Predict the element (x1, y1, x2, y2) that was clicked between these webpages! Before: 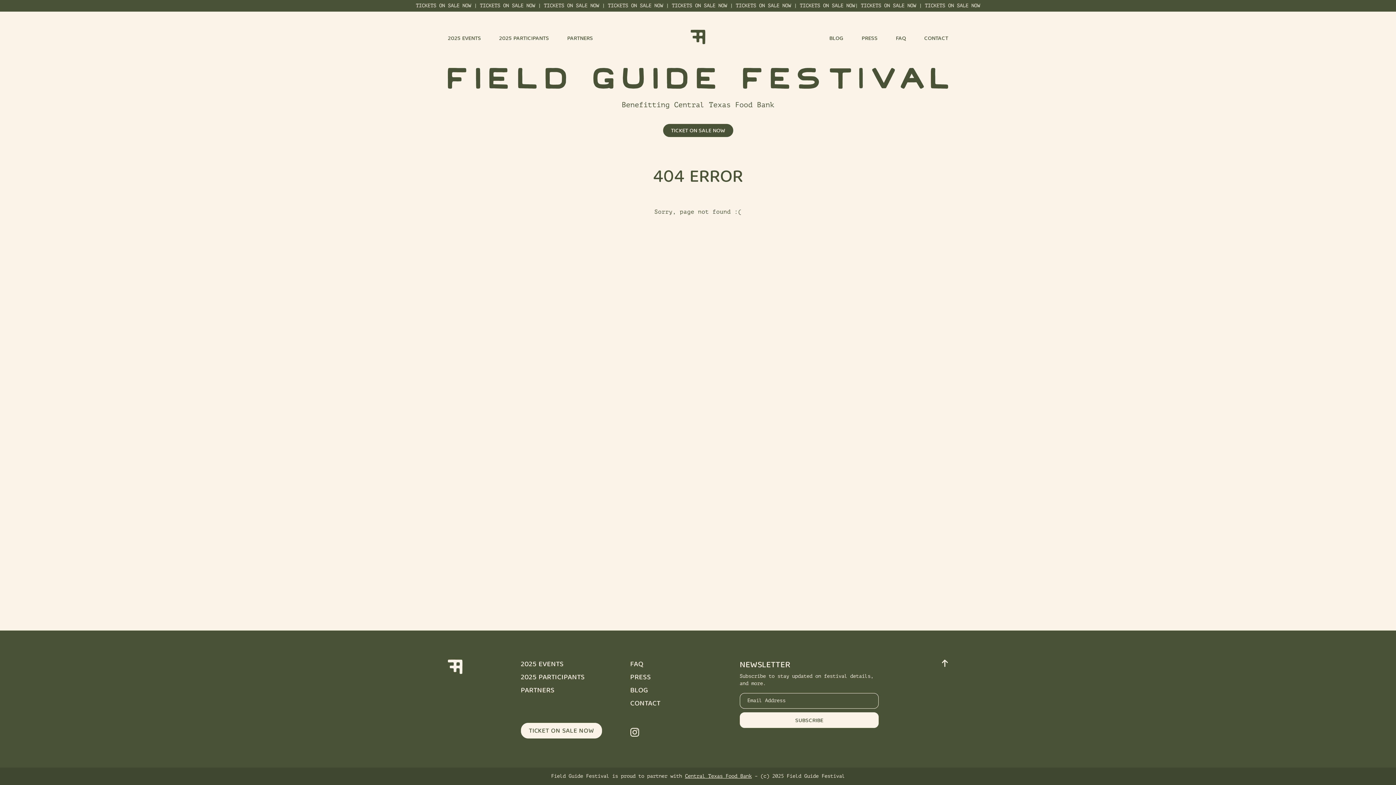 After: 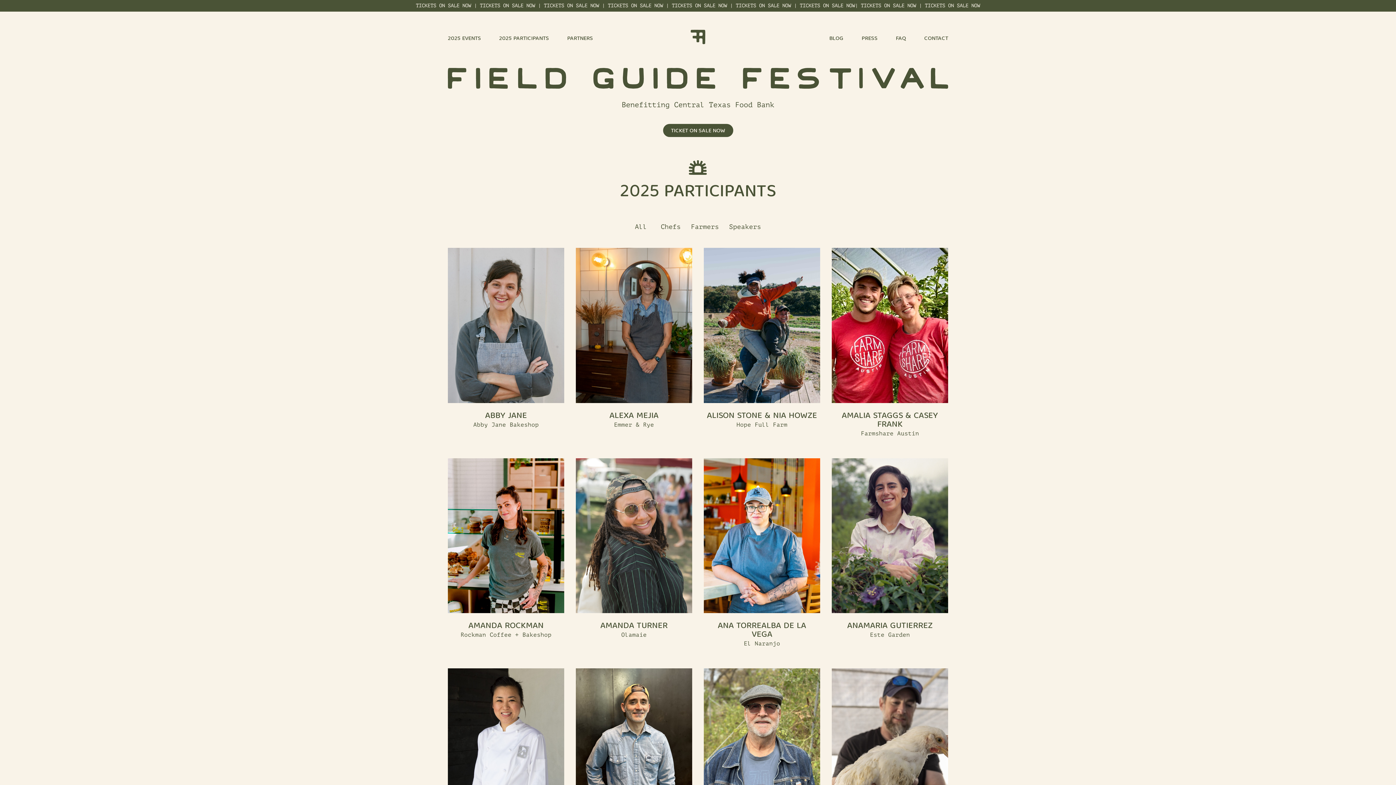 Action: label: 2025 PARTICIPANTS bbox: (520, 671, 584, 684)